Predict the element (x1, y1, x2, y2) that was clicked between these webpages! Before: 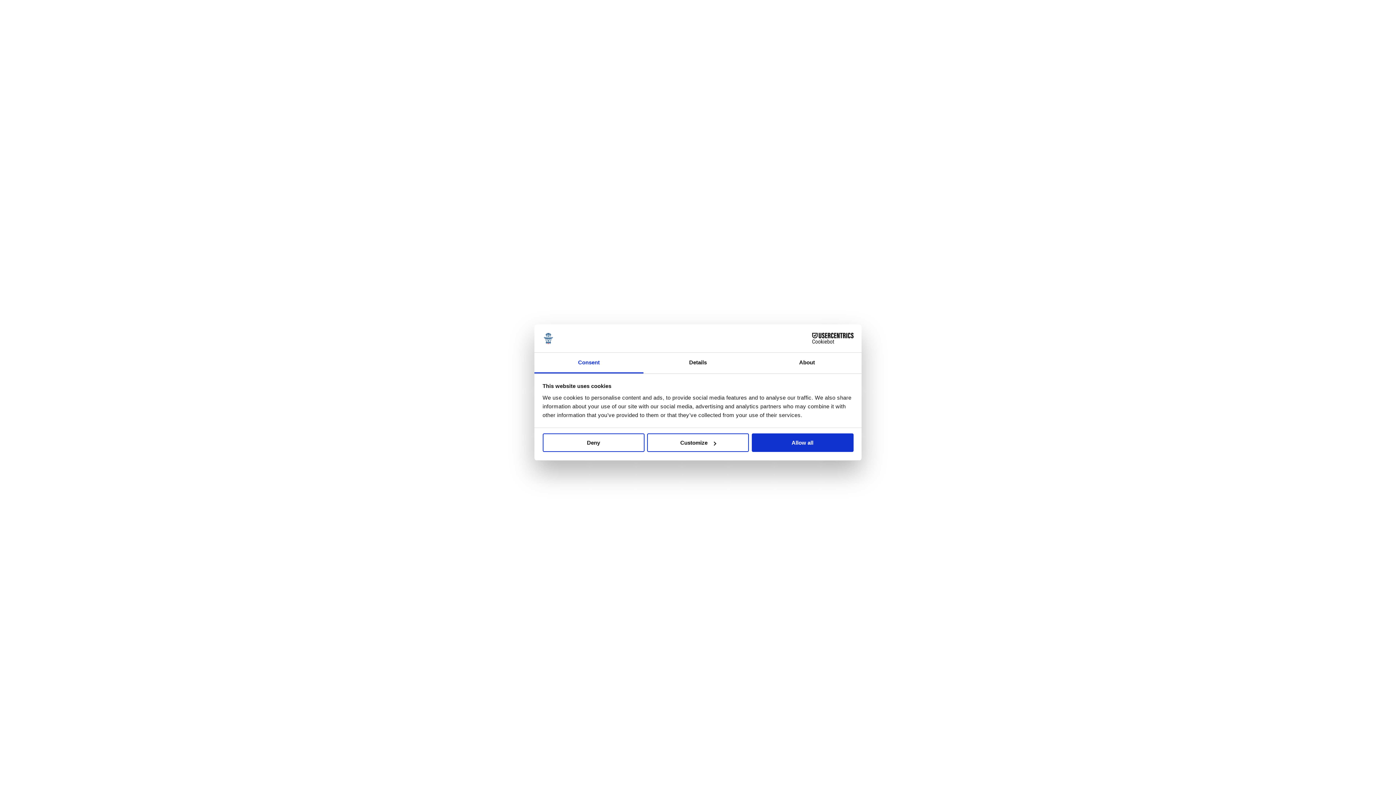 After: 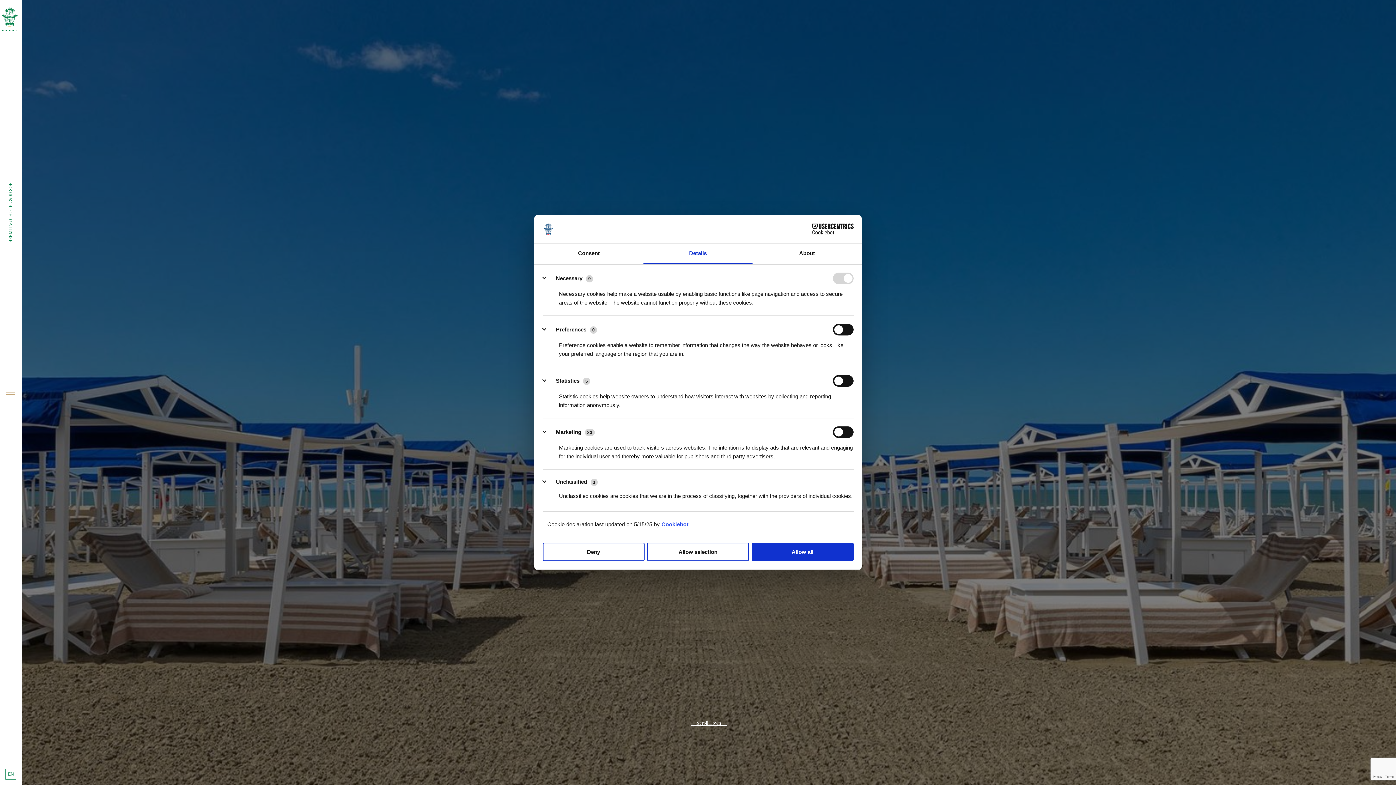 Action: bbox: (643, 352, 752, 373) label: Details